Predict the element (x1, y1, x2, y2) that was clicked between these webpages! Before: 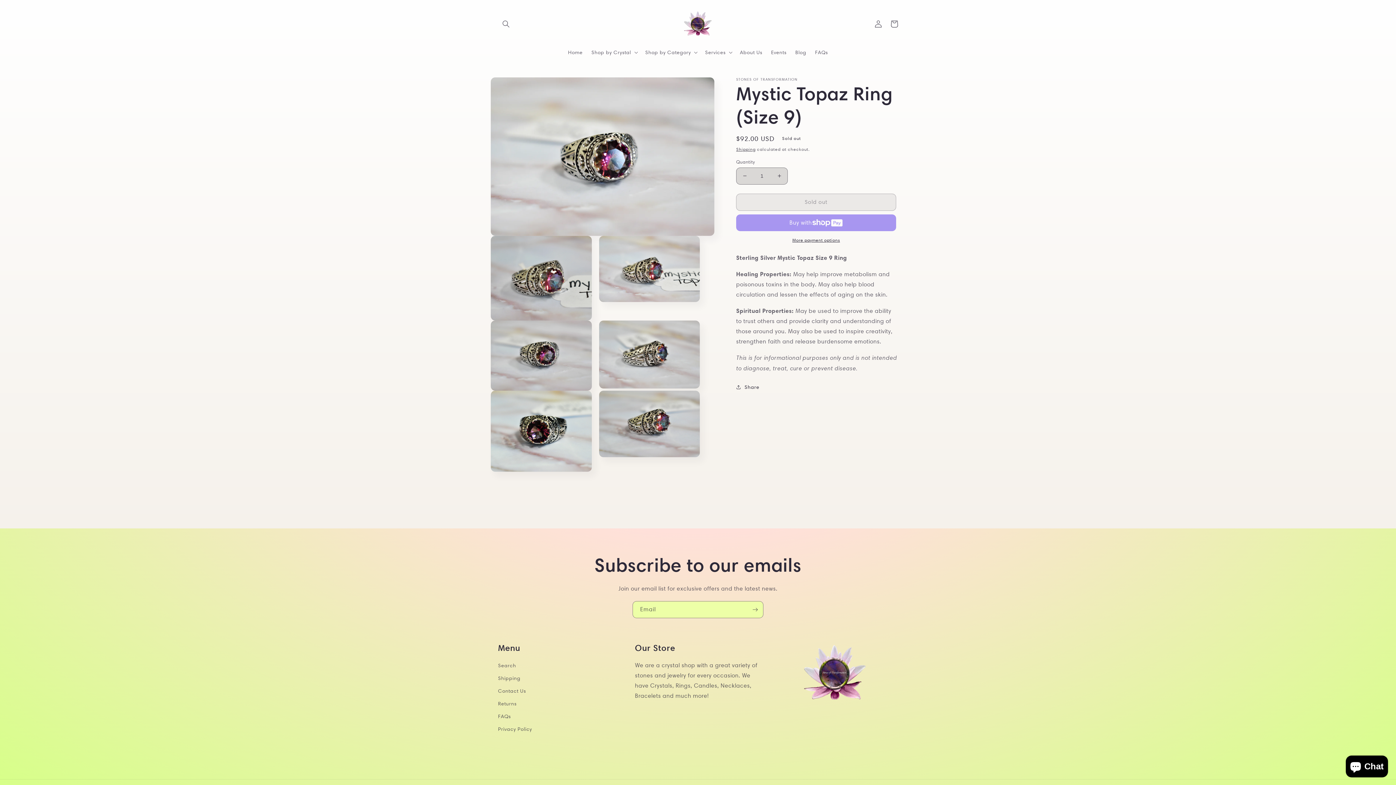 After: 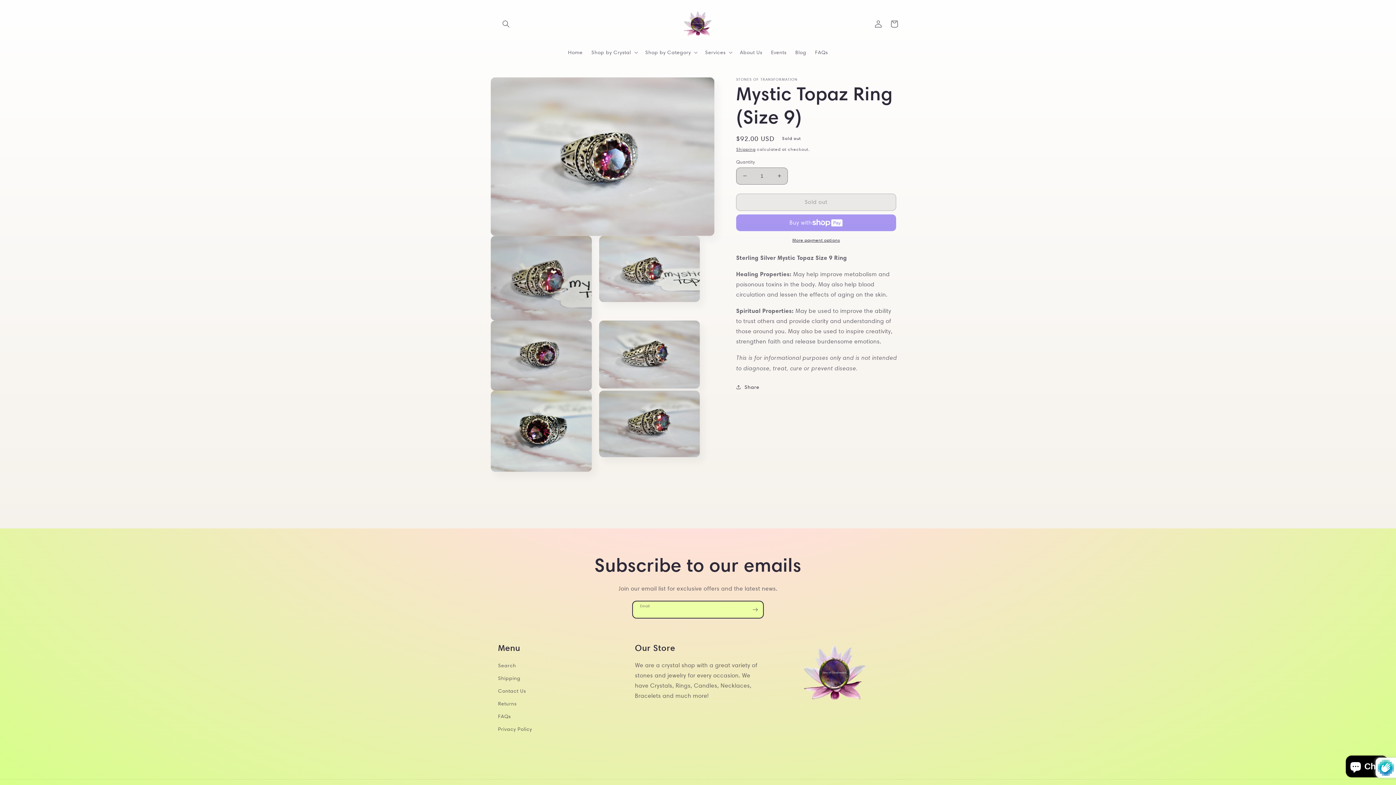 Action: bbox: (747, 601, 763, 618) label: Subscribe